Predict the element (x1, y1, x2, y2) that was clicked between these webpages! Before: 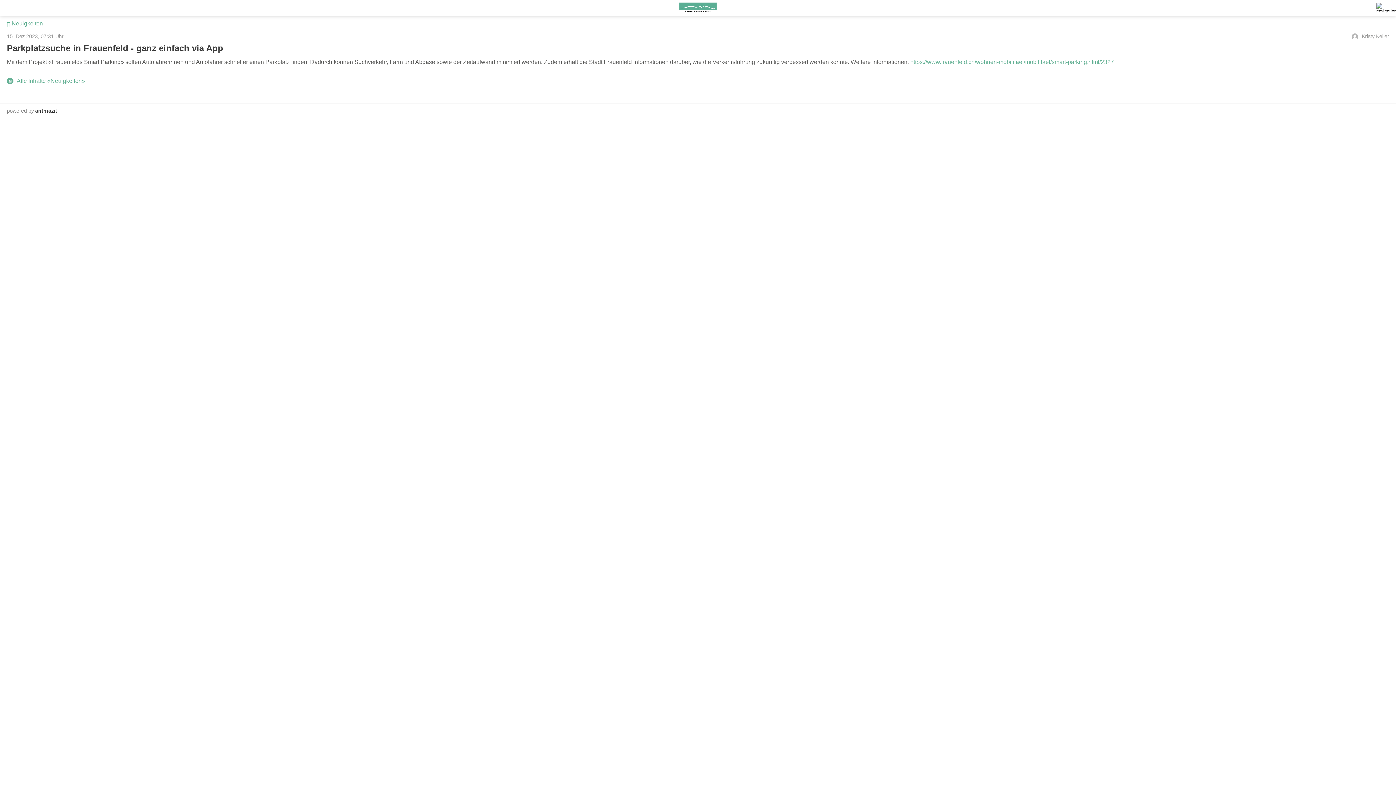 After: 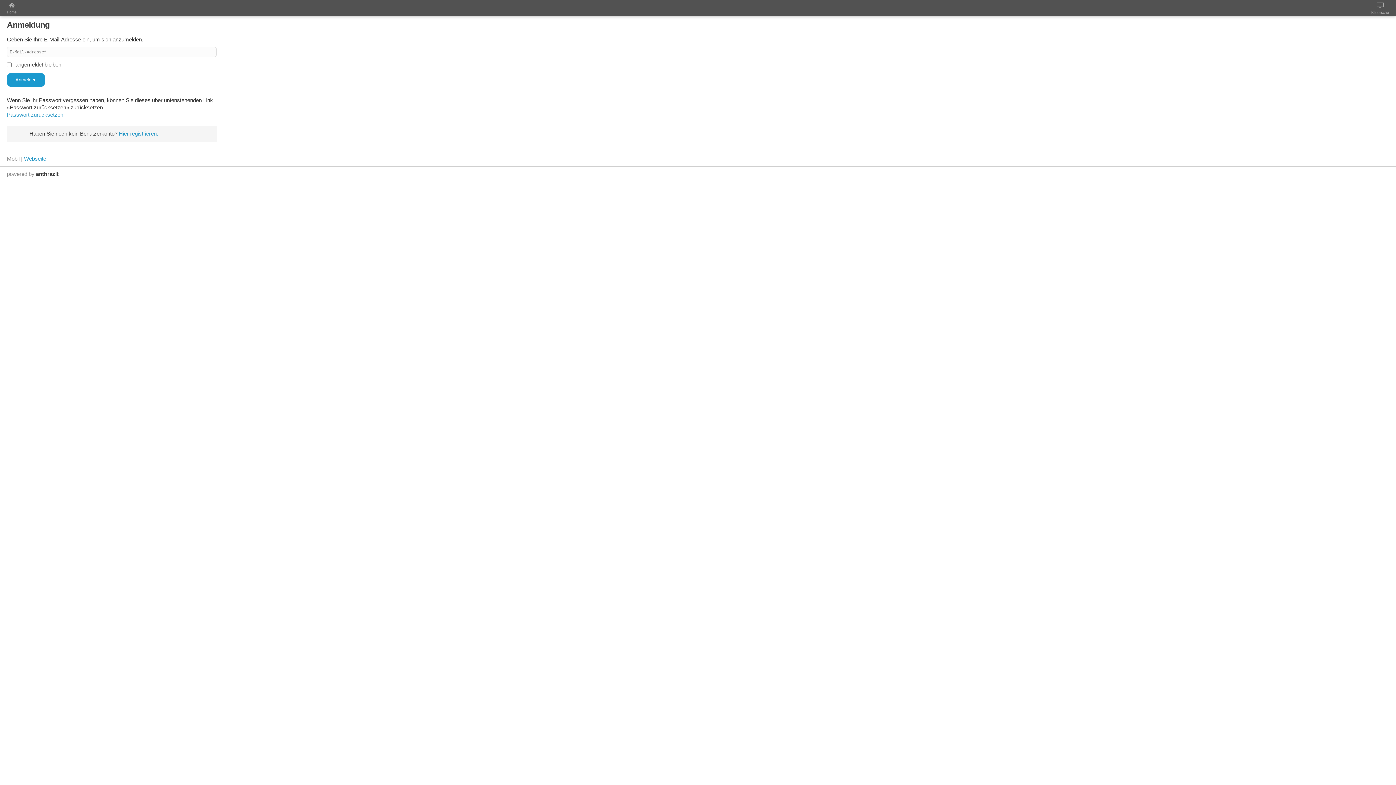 Action: bbox: (1375, 2, 1392, 12)